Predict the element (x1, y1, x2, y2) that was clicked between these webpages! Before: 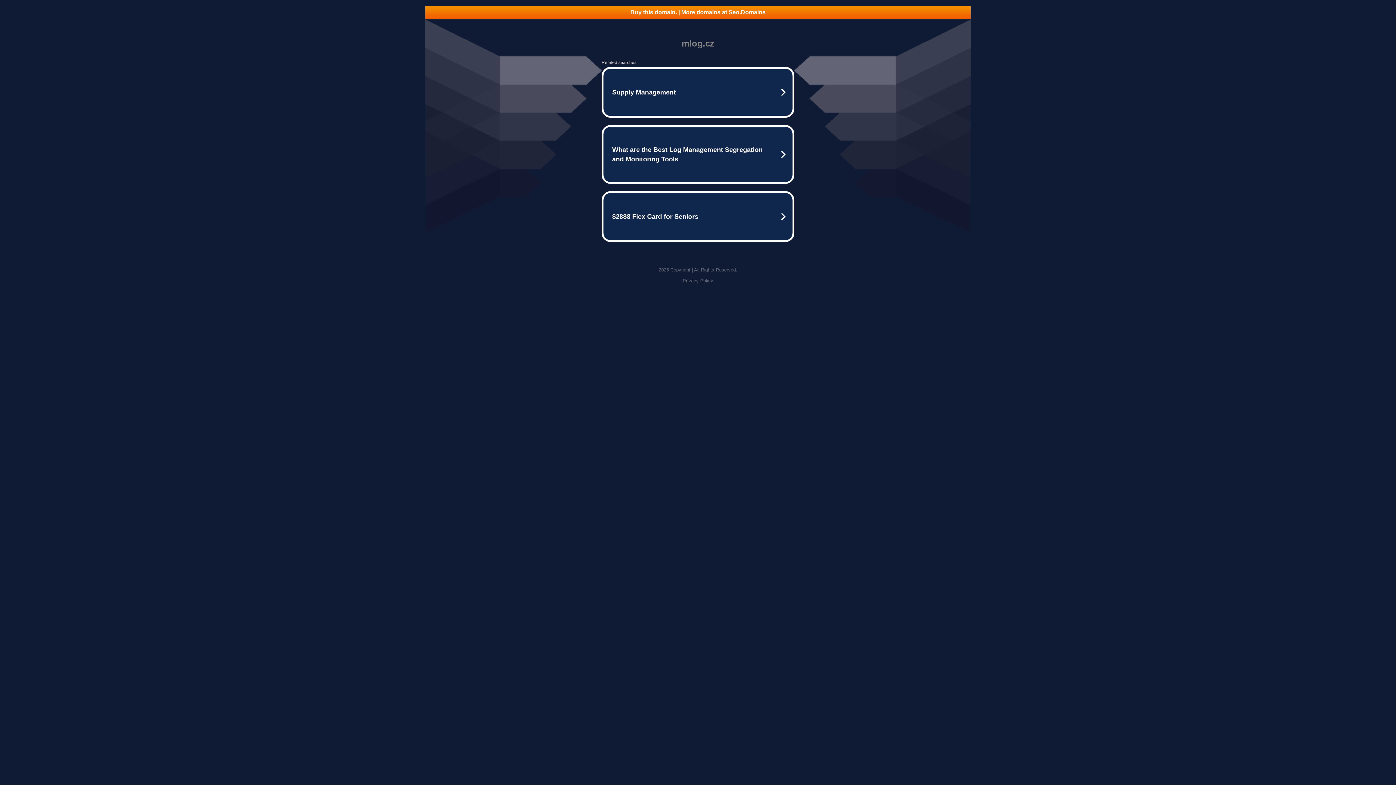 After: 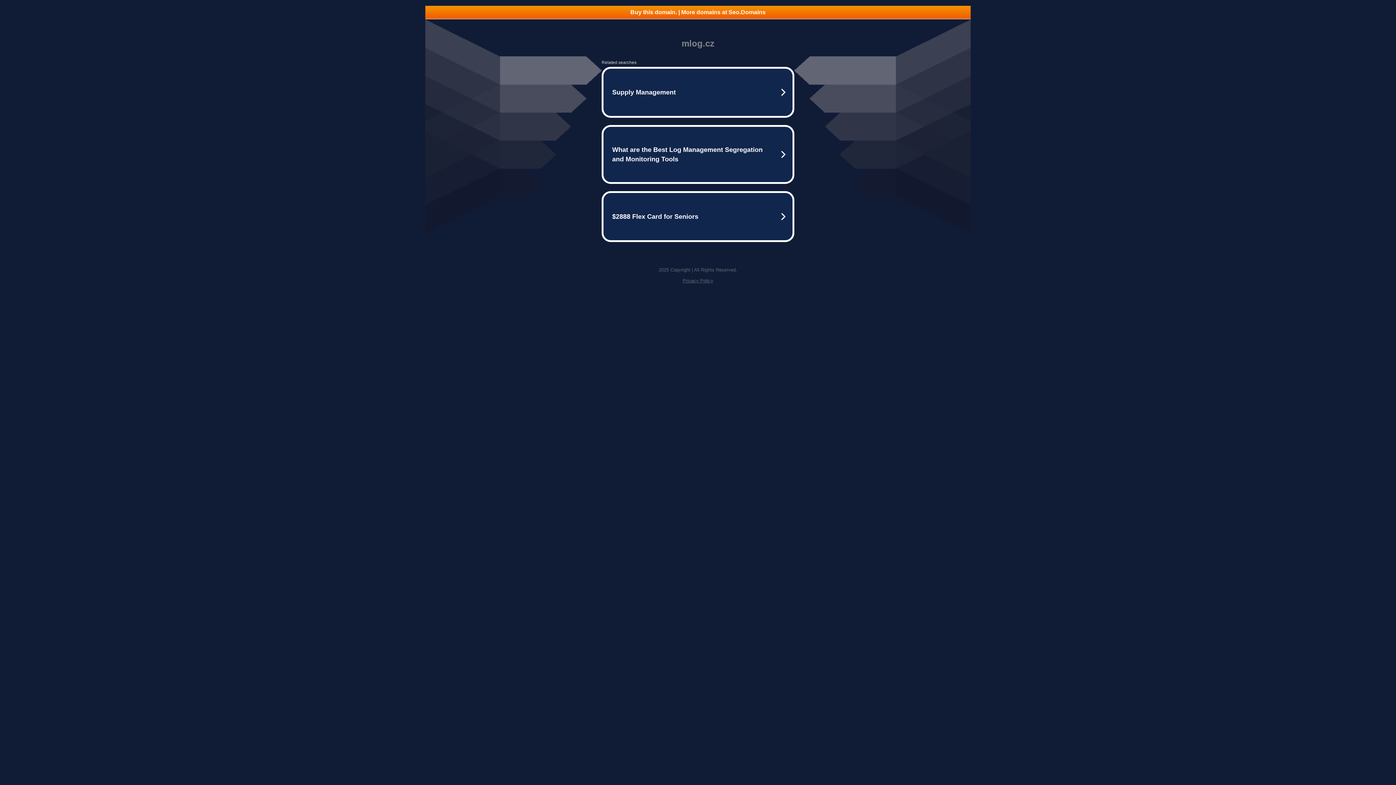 Action: bbox: (682, 278, 713, 283) label: Privacy Policy